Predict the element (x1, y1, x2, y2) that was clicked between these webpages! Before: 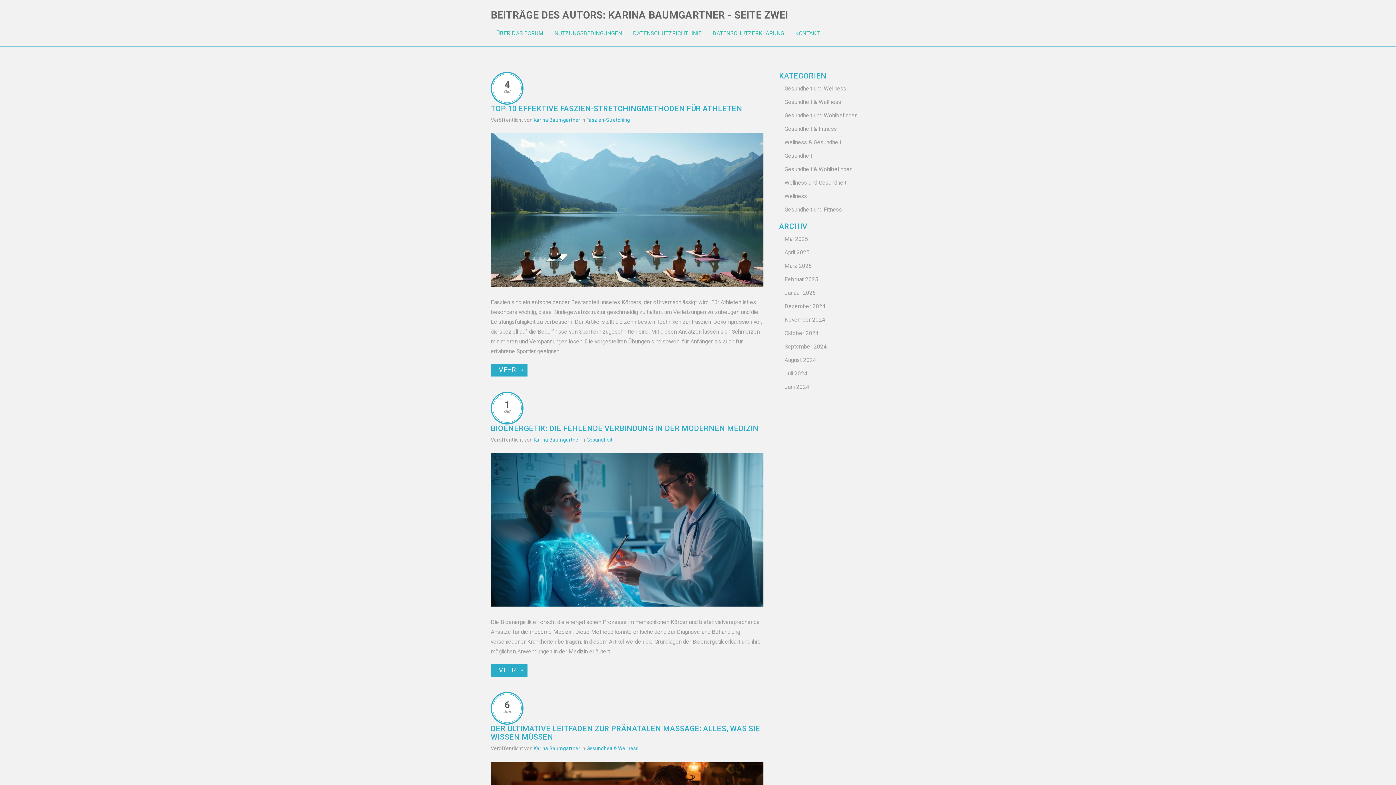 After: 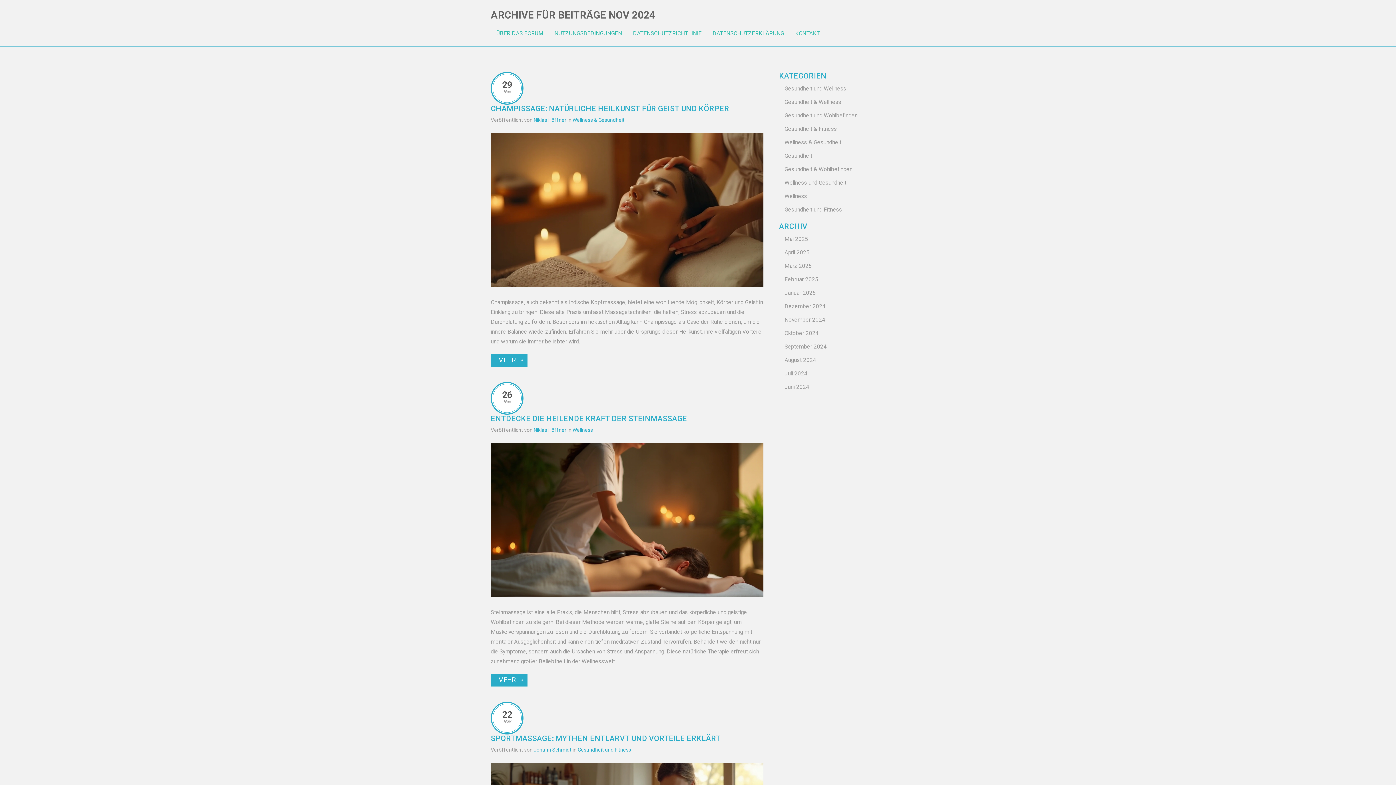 Action: label: November 2024 bbox: (784, 316, 825, 323)